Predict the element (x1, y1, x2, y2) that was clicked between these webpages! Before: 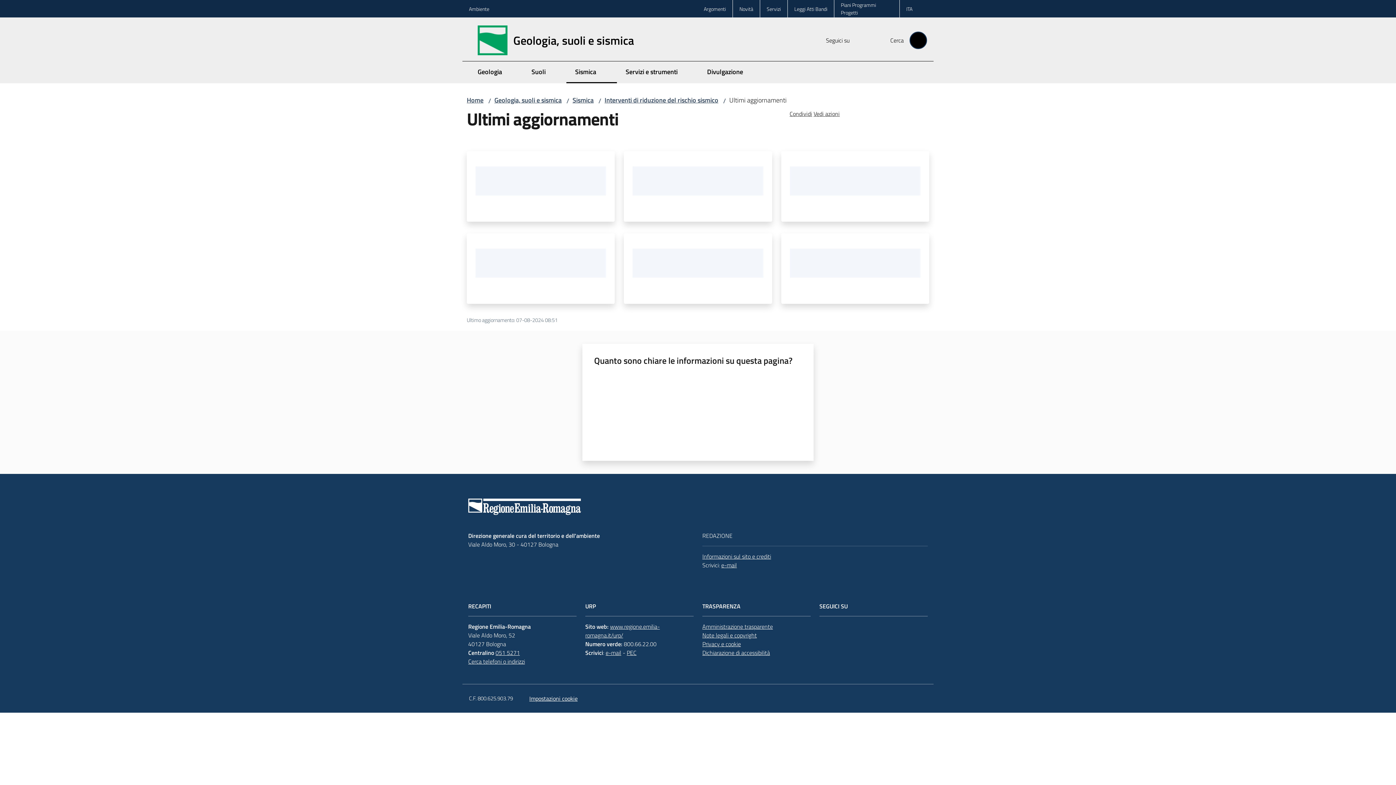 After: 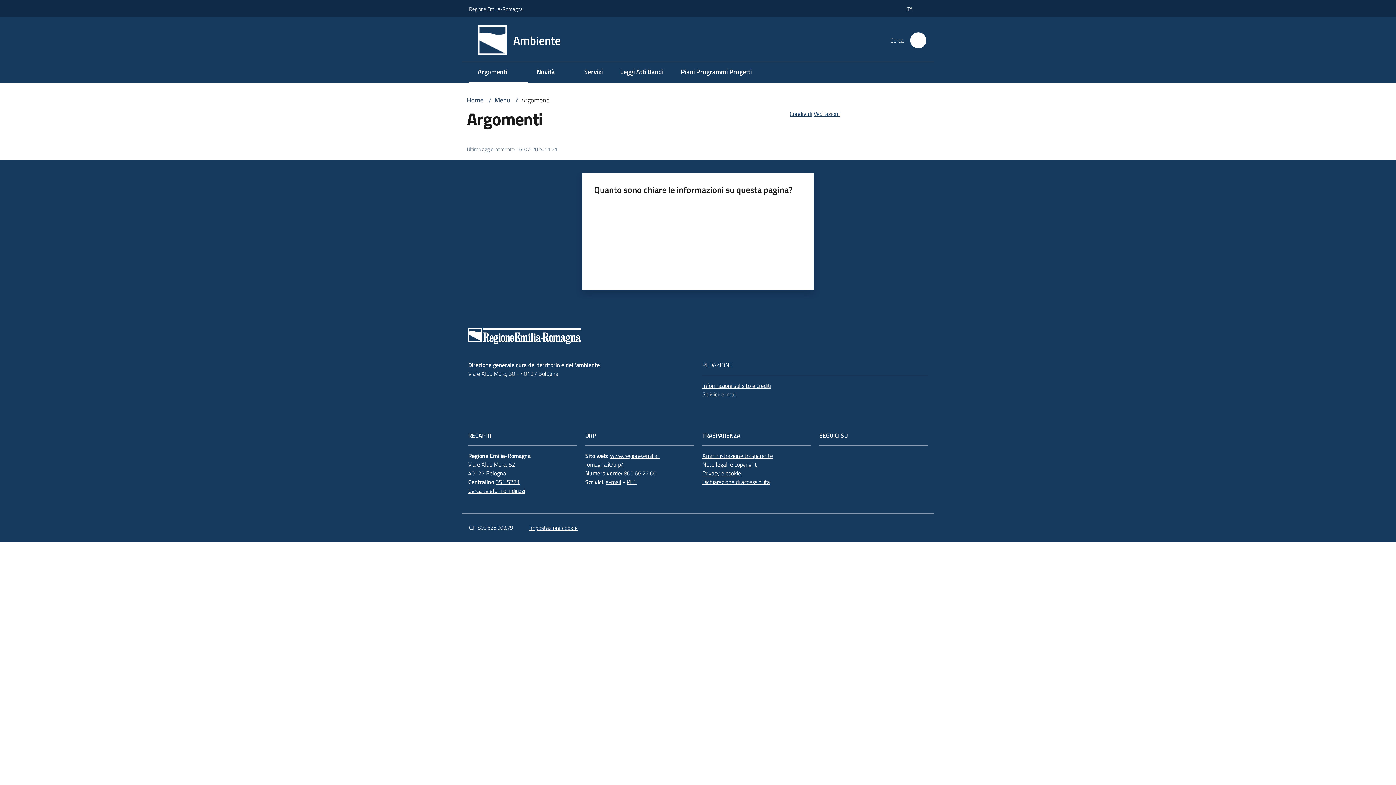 Action: label: Argomenti bbox: (697, 1, 732, 15)